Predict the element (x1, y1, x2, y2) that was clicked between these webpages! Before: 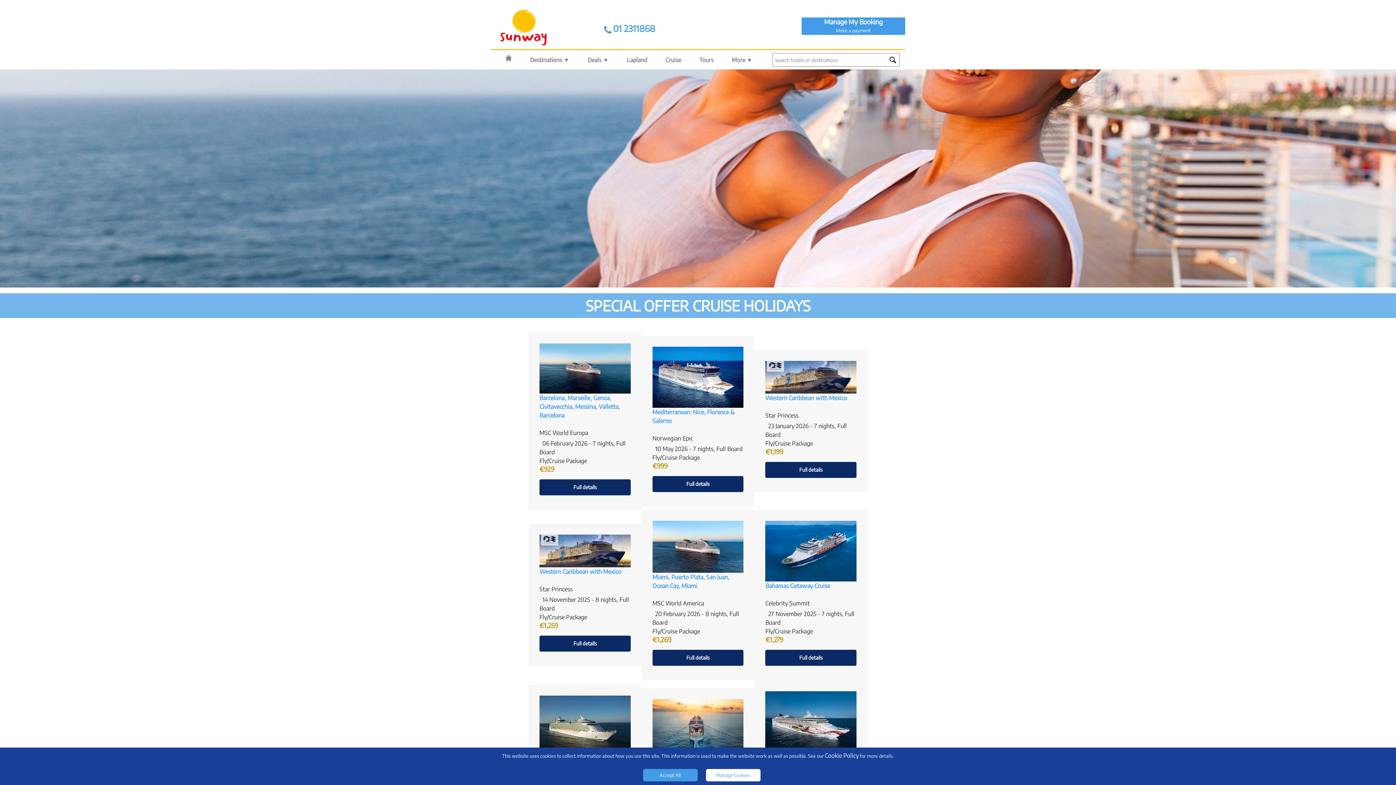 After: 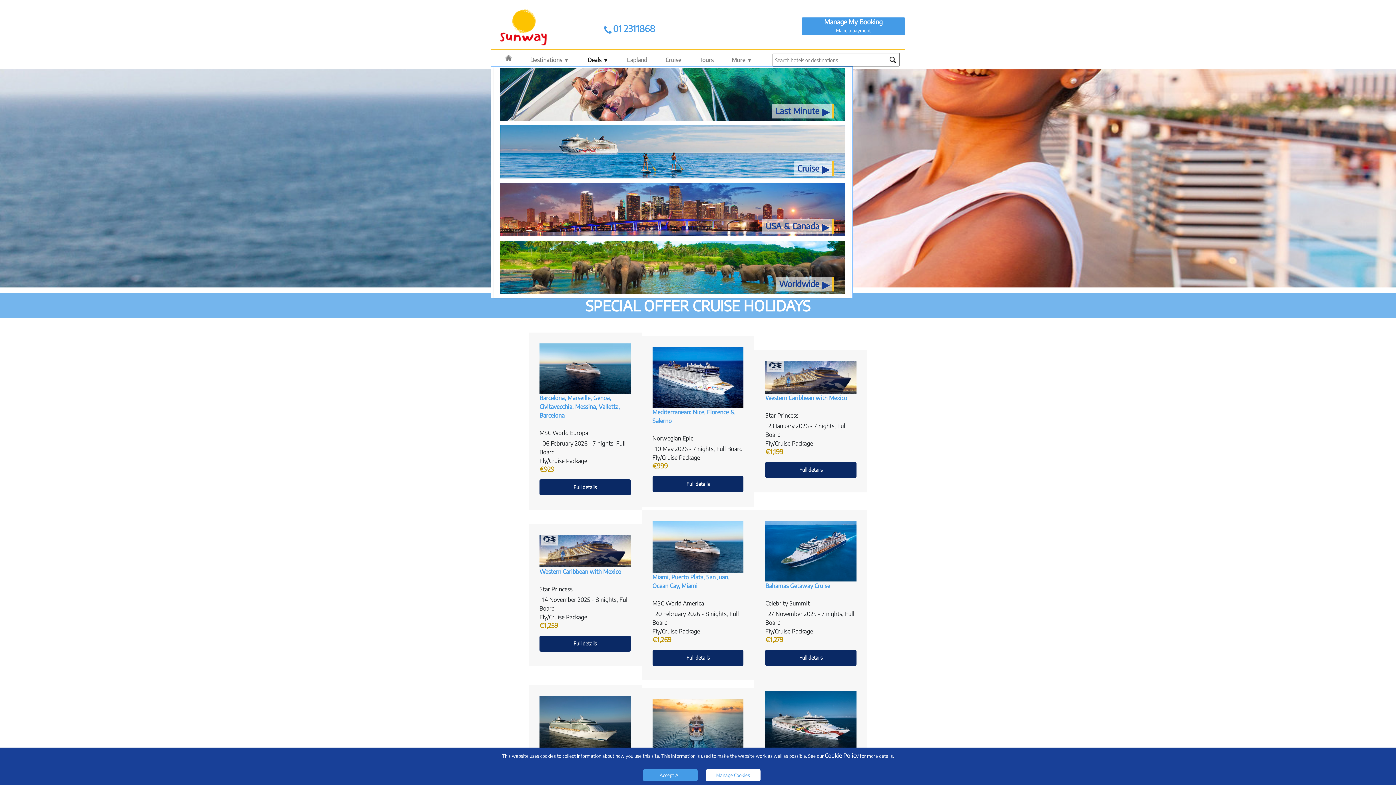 Action: label: Deals ▼ bbox: (578, 53, 617, 66)